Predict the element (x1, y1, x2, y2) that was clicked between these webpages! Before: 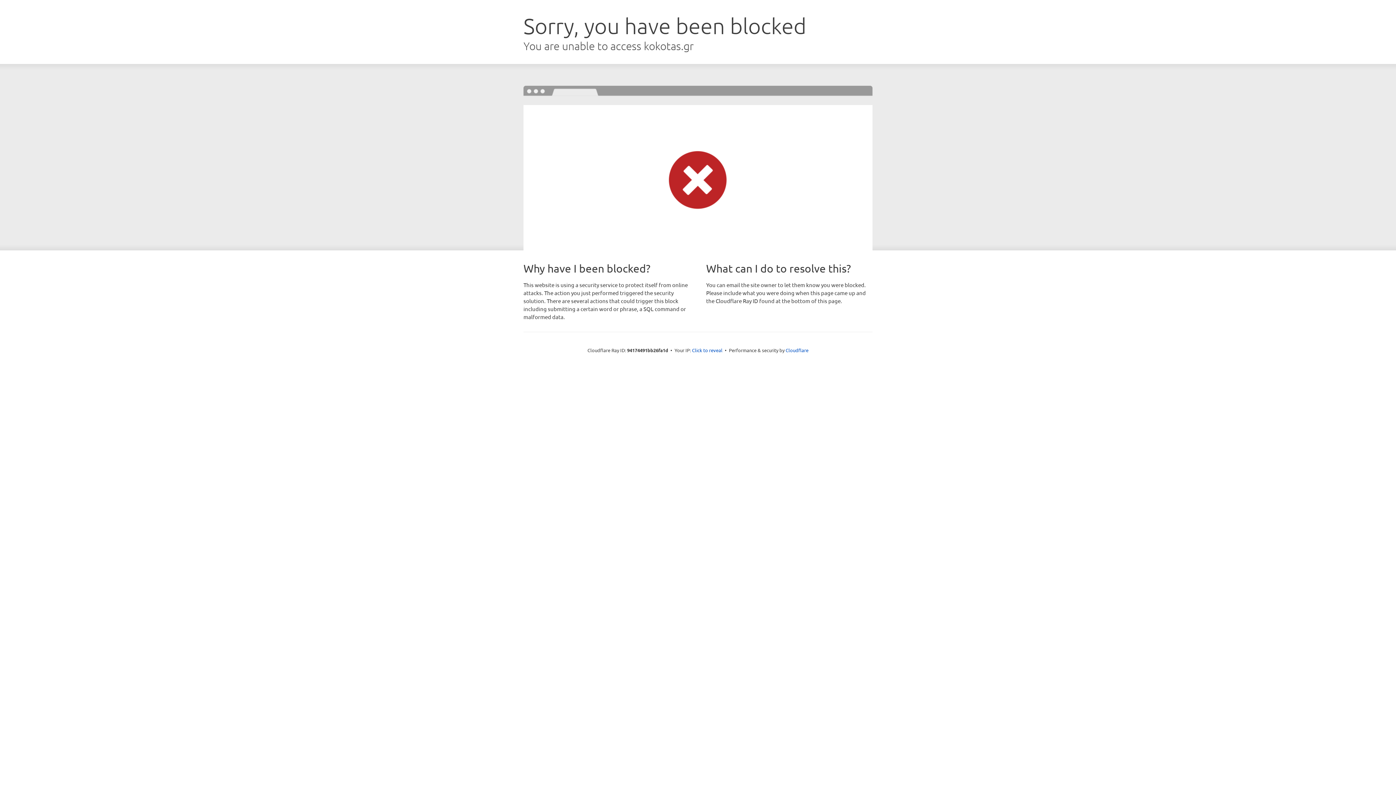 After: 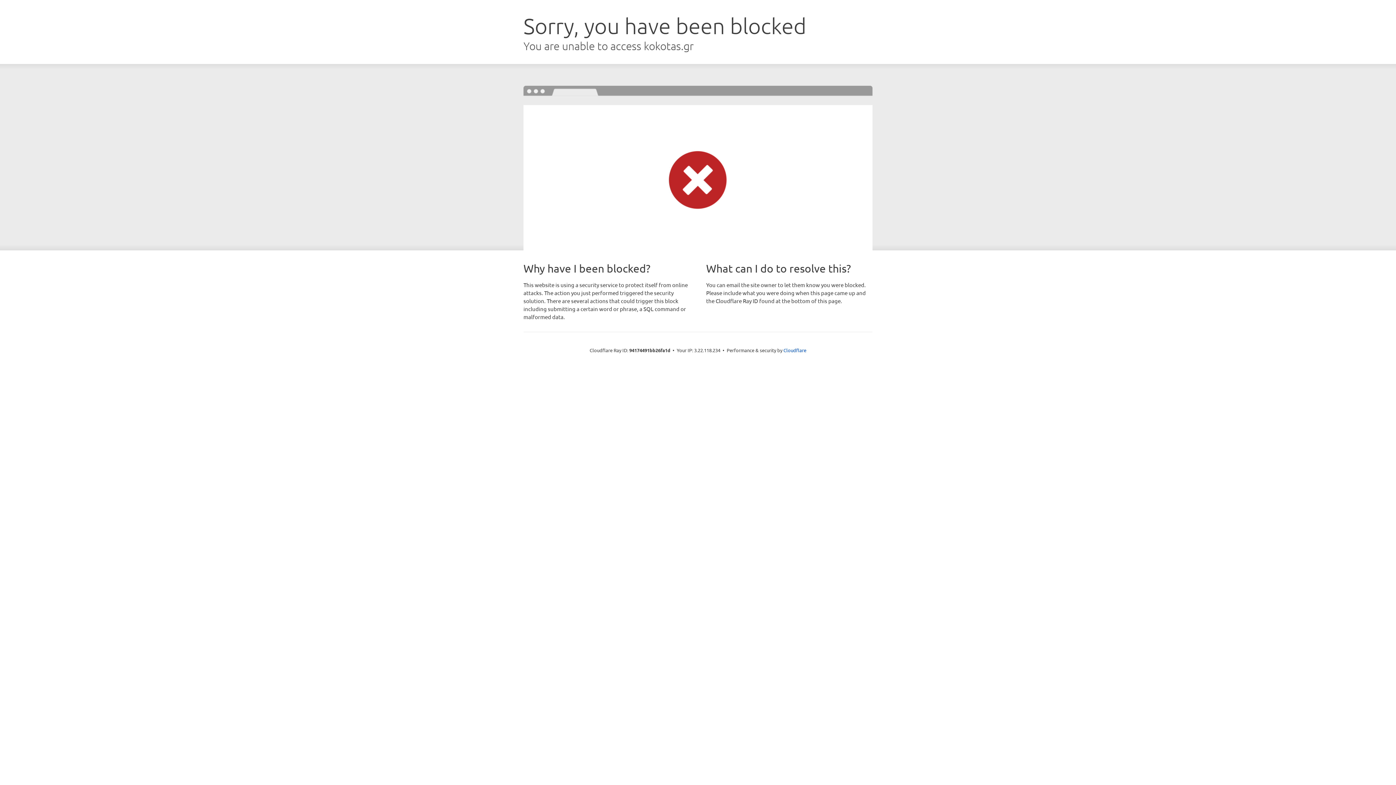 Action: label: Click to reveal bbox: (692, 346, 722, 353)